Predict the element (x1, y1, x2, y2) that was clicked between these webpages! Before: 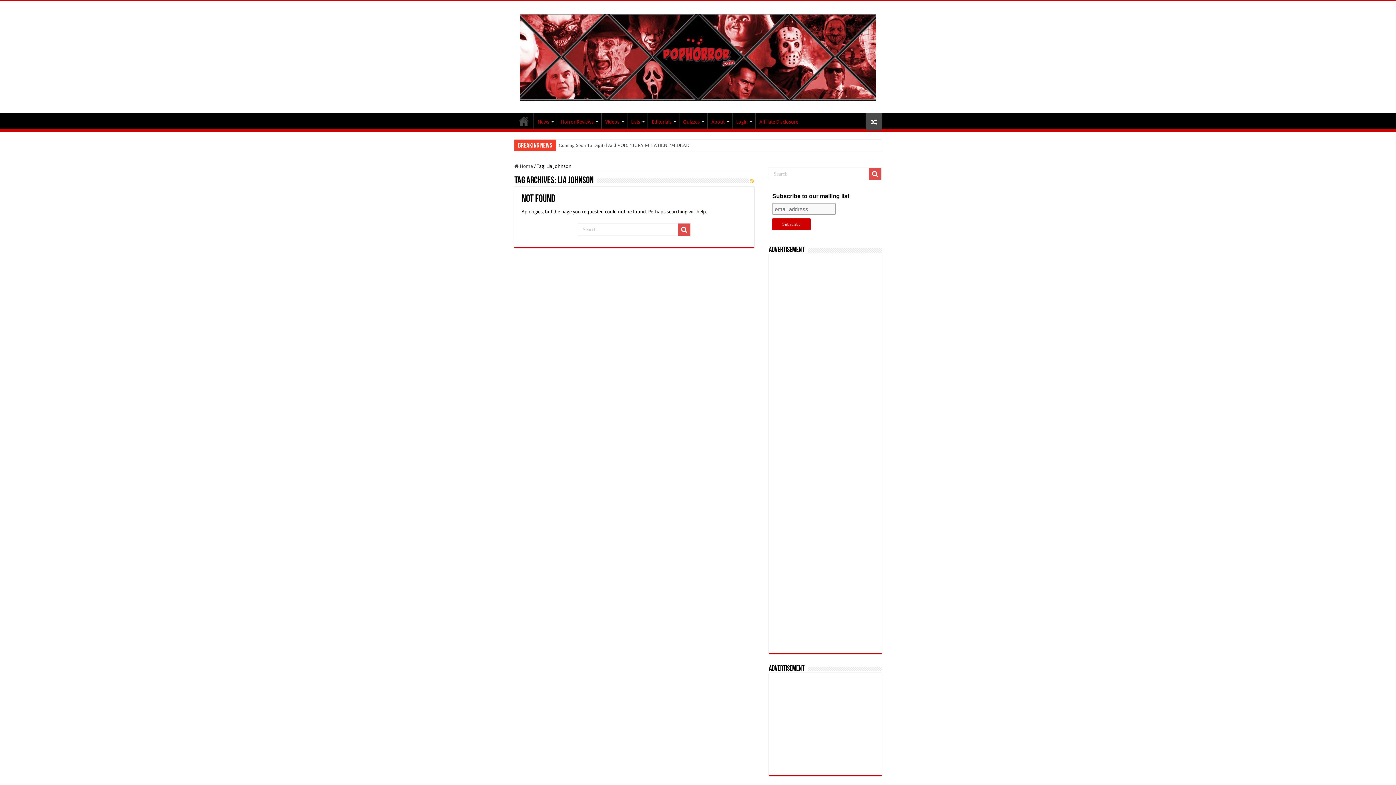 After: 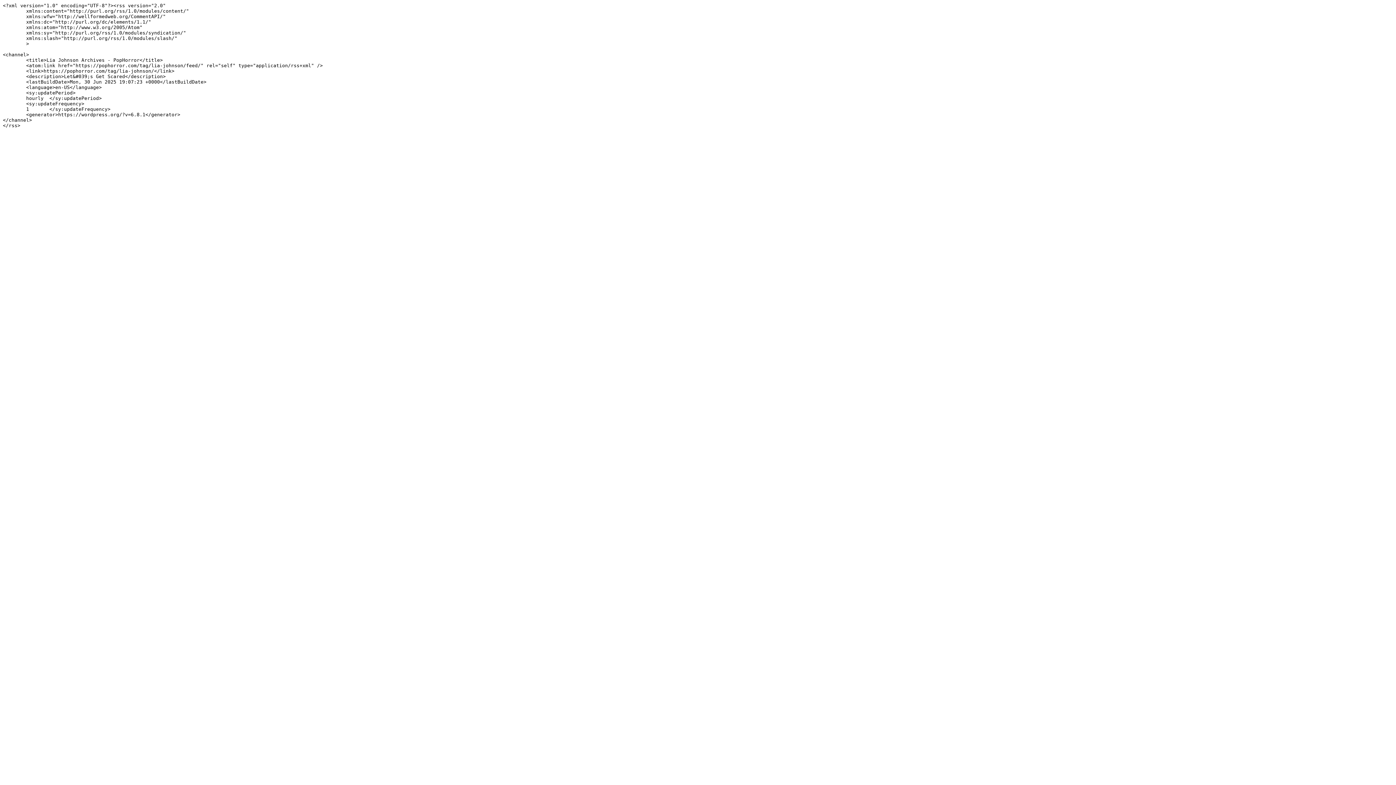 Action: bbox: (750, 178, 754, 184)